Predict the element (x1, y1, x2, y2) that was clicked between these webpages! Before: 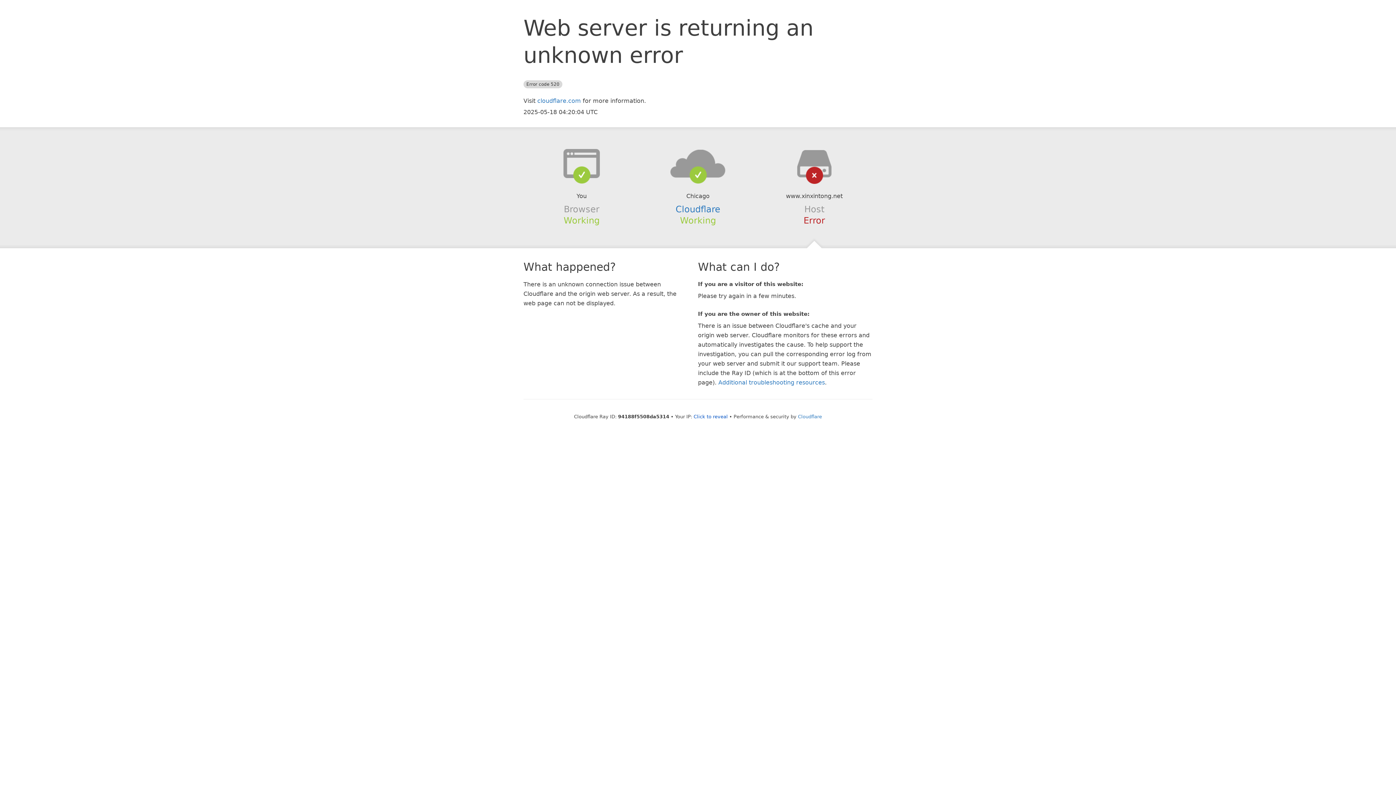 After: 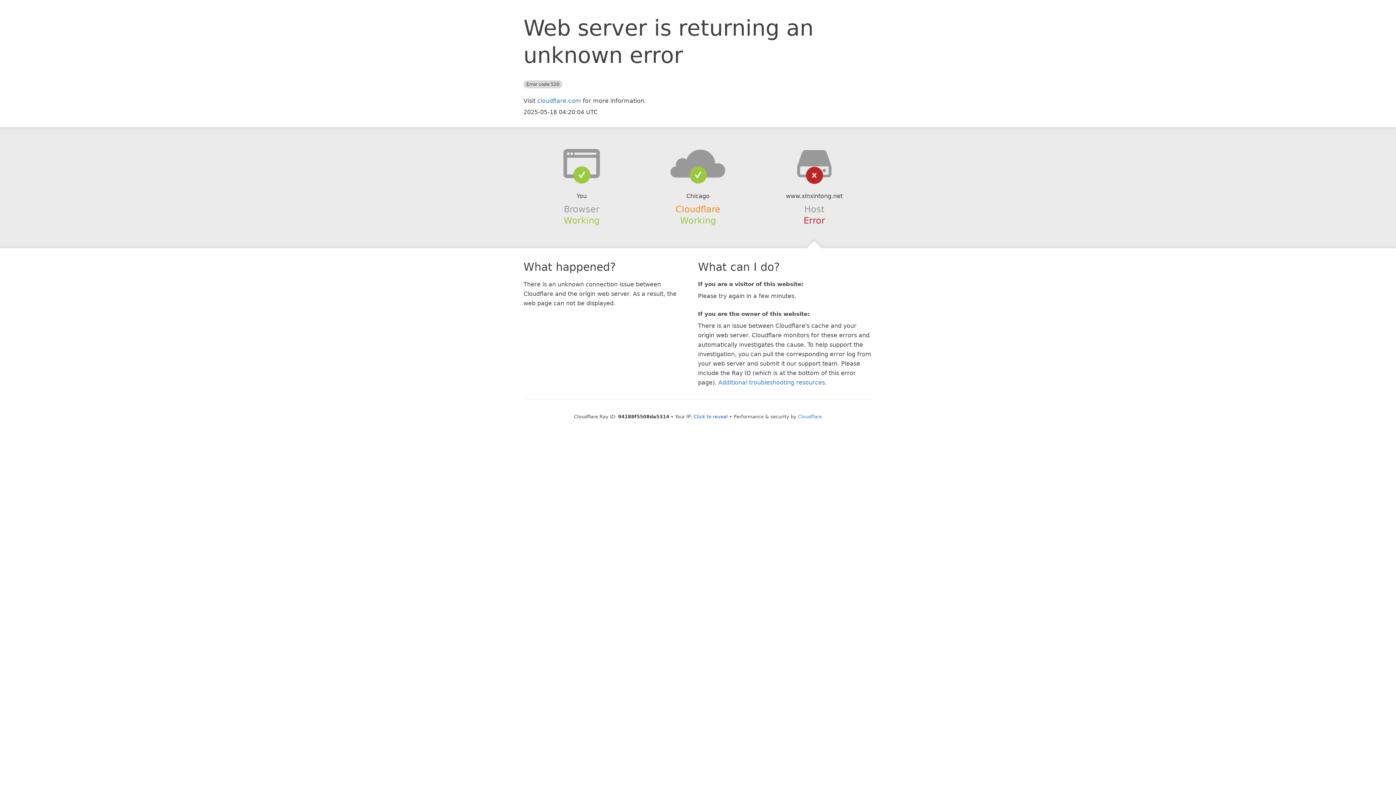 Action: label: Cloudflare bbox: (675, 204, 720, 214)